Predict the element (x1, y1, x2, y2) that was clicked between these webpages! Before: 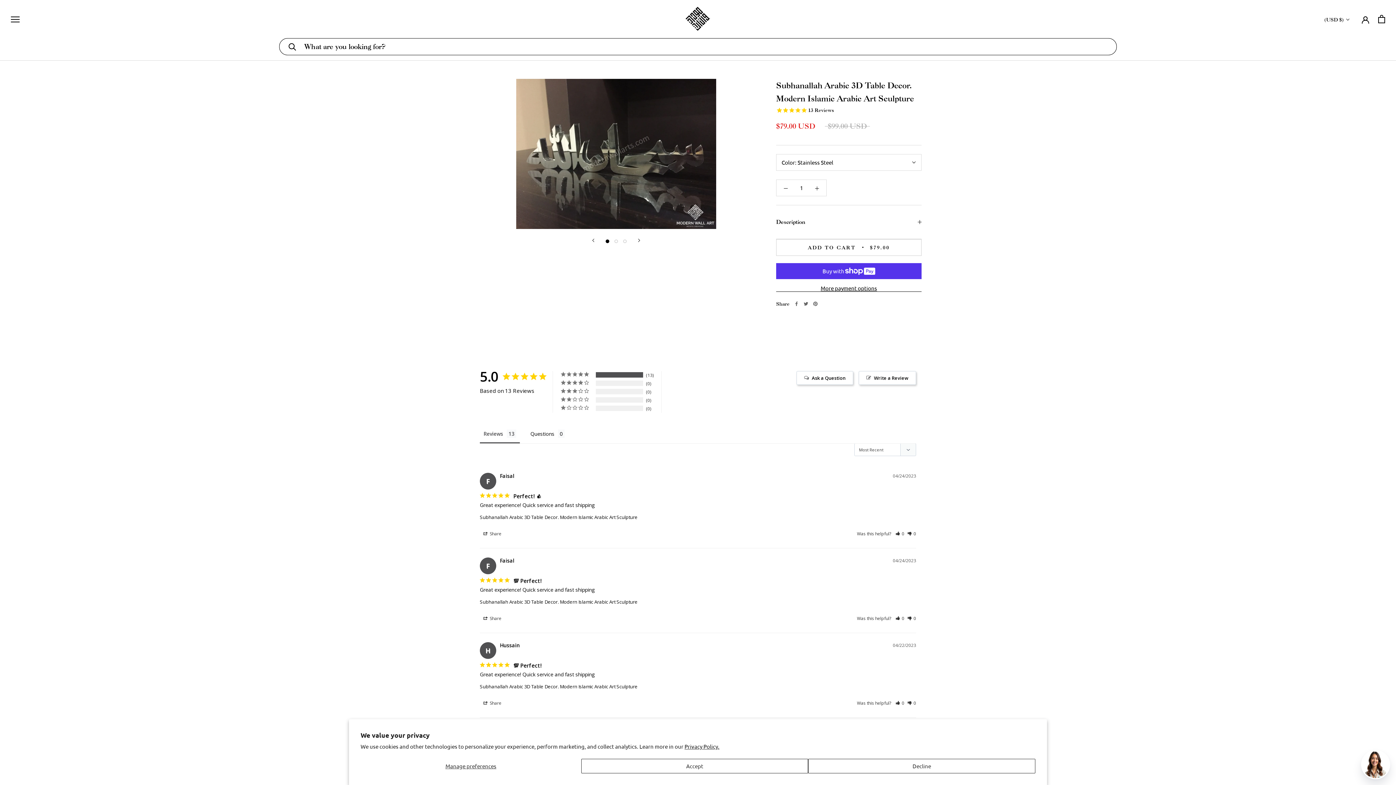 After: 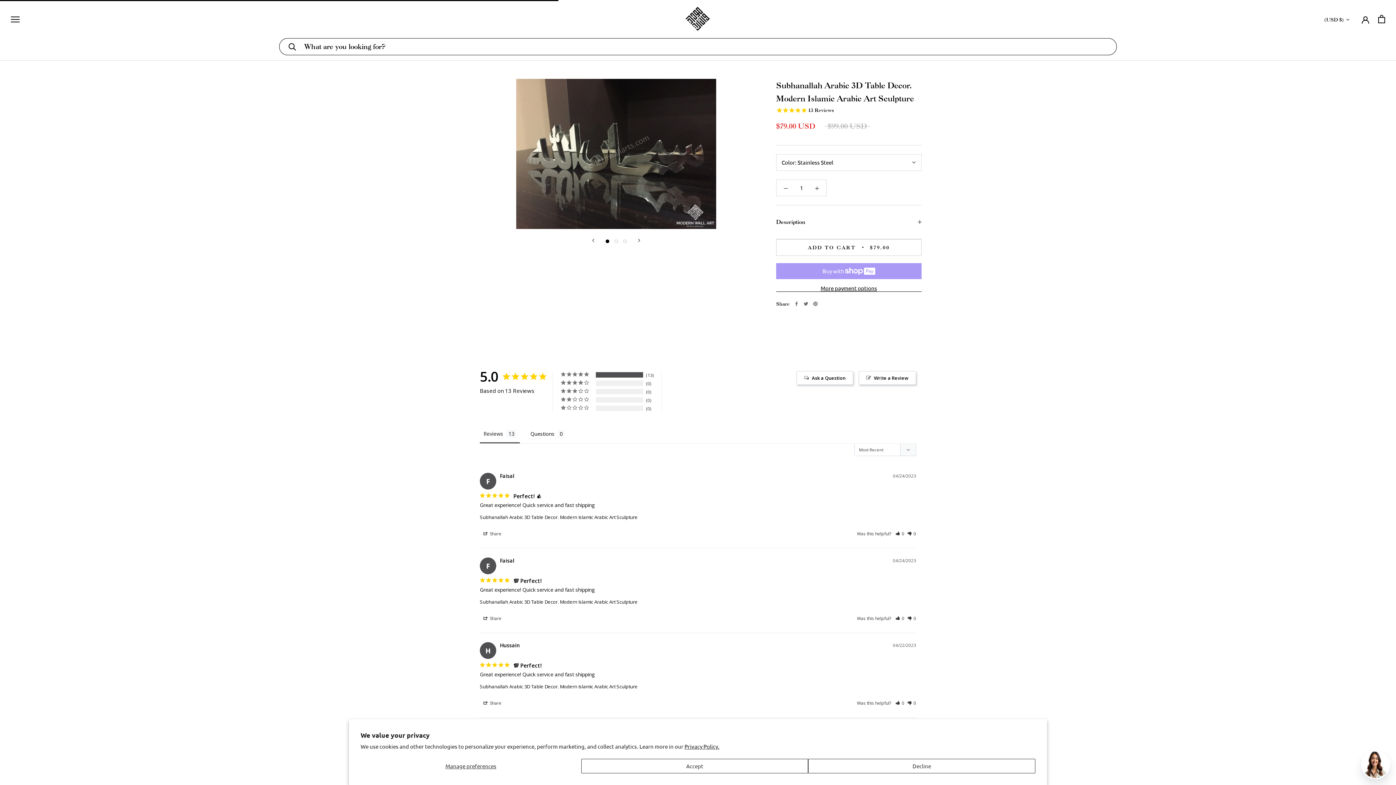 Action: bbox: (776, 239, 921, 255) label: ADD TO CART
$79.00